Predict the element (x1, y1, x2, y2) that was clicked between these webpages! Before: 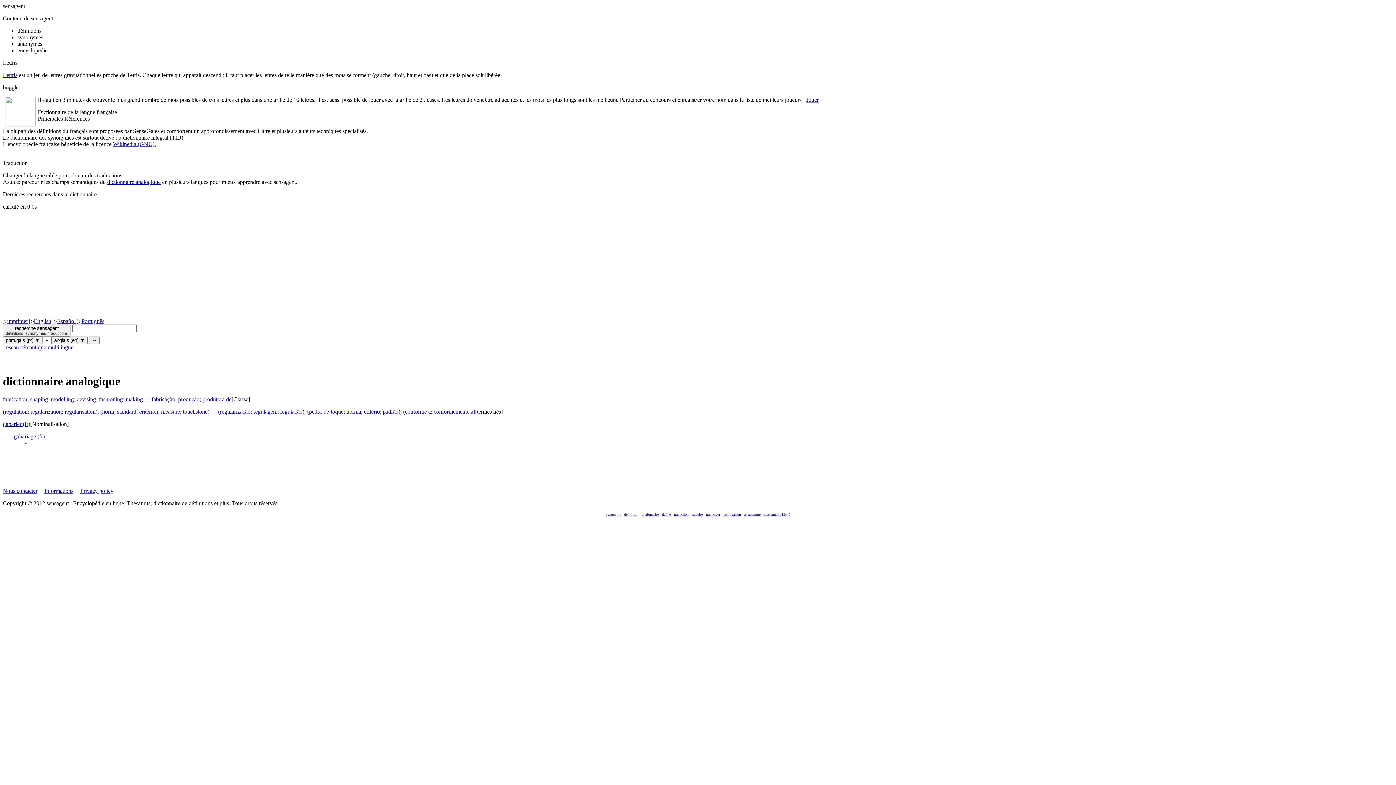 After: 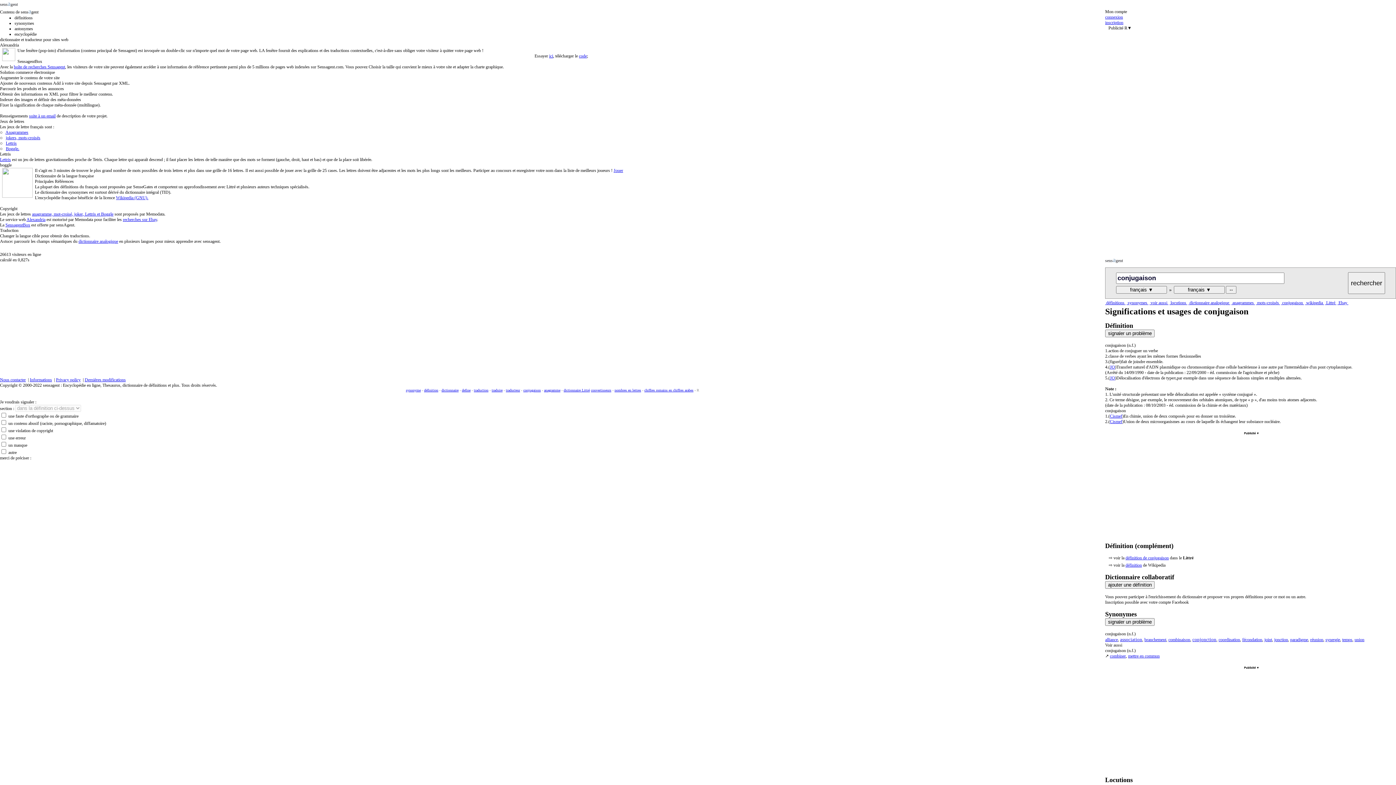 Action: label: conjugaison bbox: (723, 512, 741, 516)